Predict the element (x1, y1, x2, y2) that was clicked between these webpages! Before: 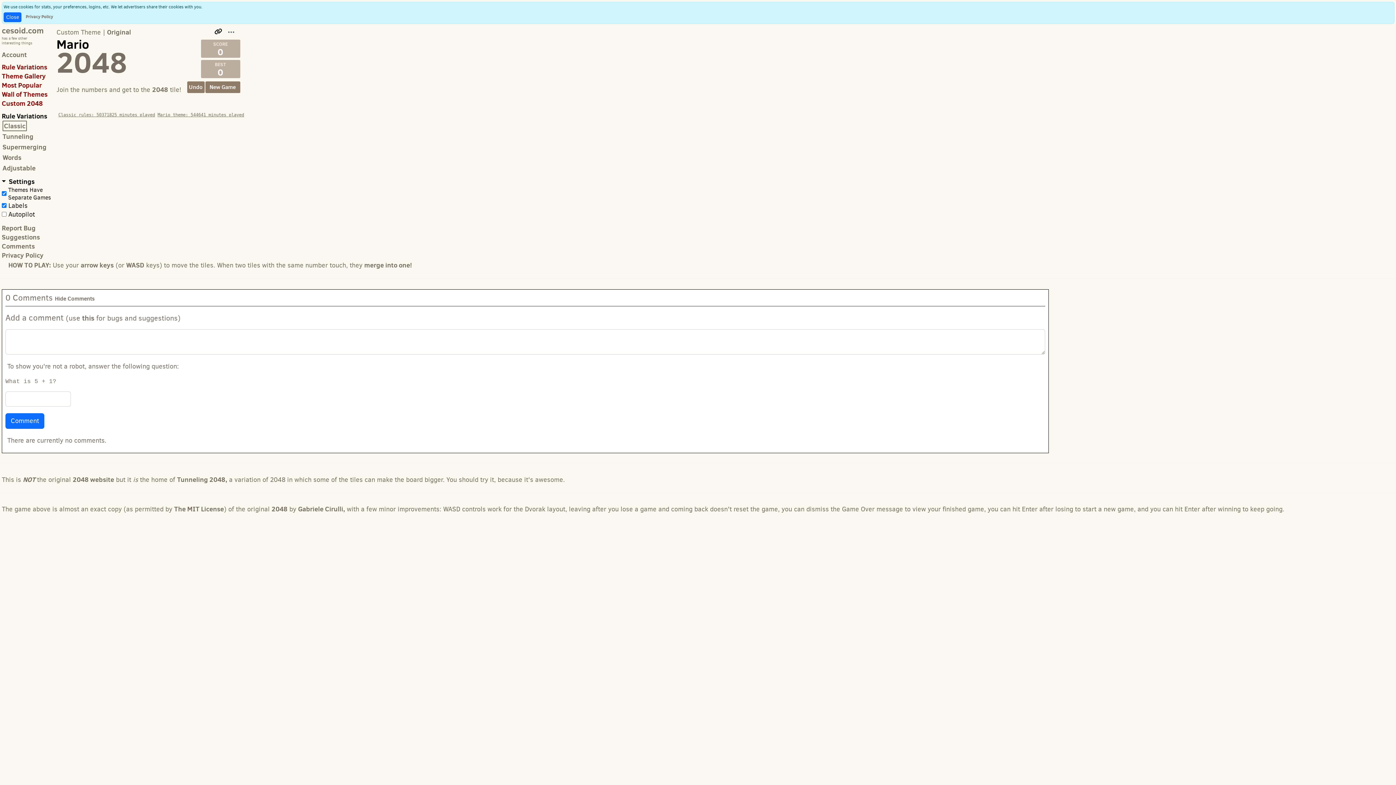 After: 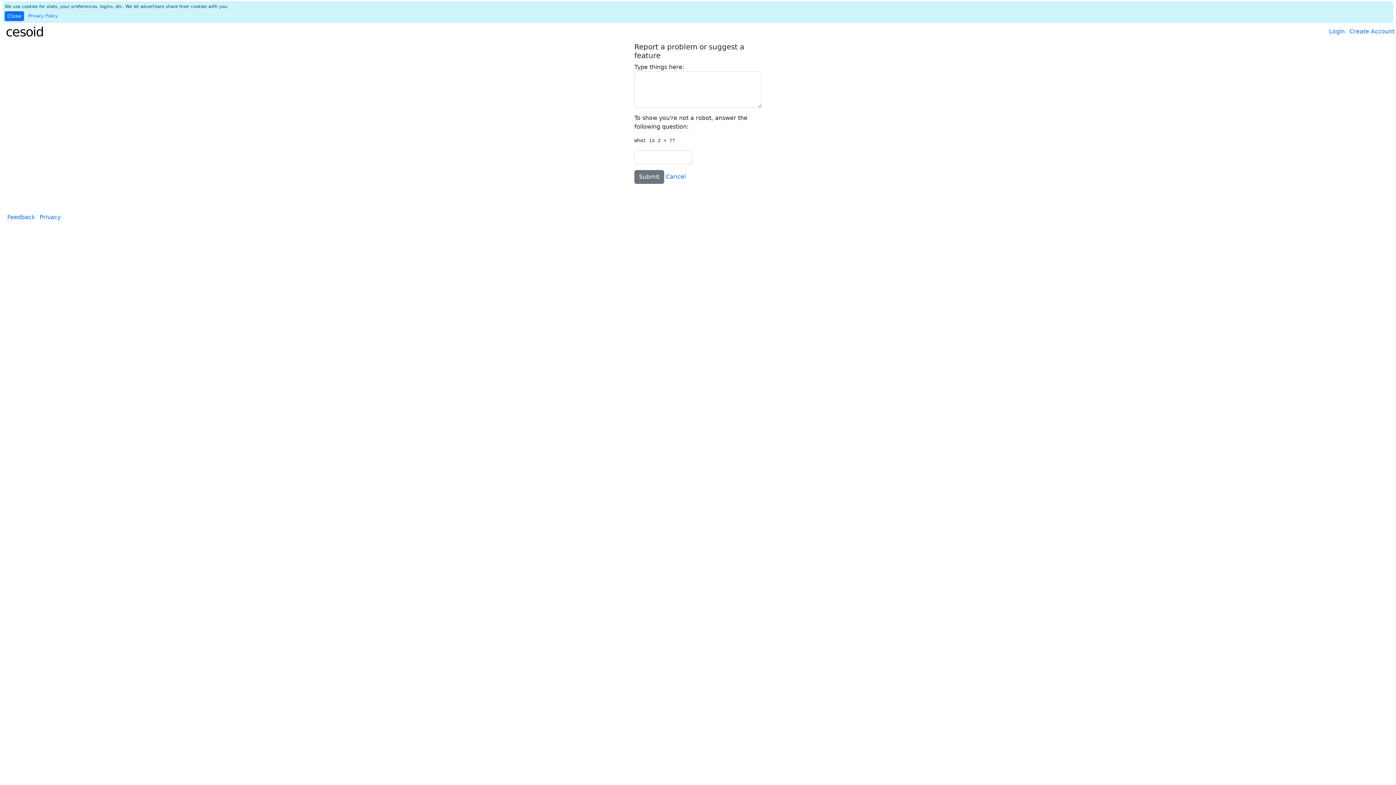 Action: label: Suggestions bbox: (1, 232, 40, 241)